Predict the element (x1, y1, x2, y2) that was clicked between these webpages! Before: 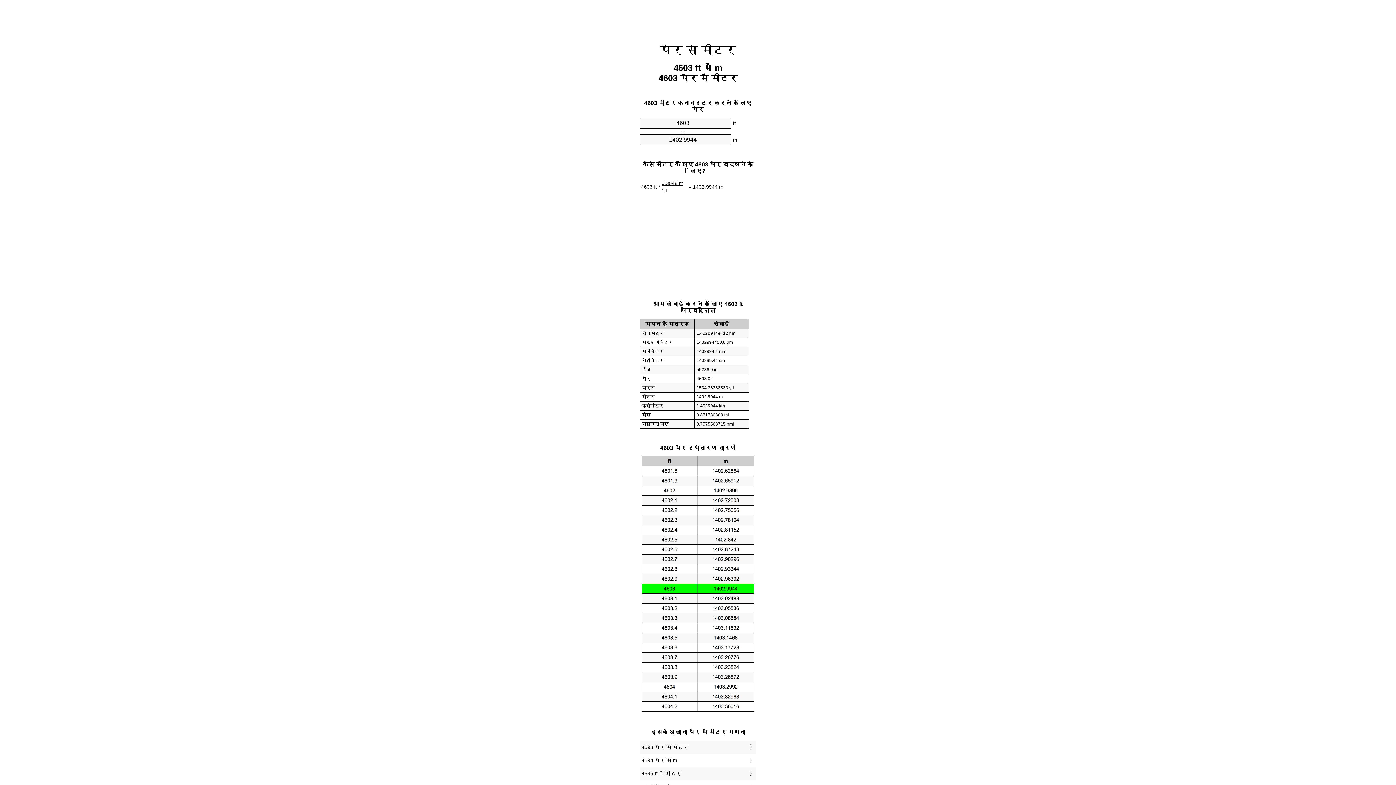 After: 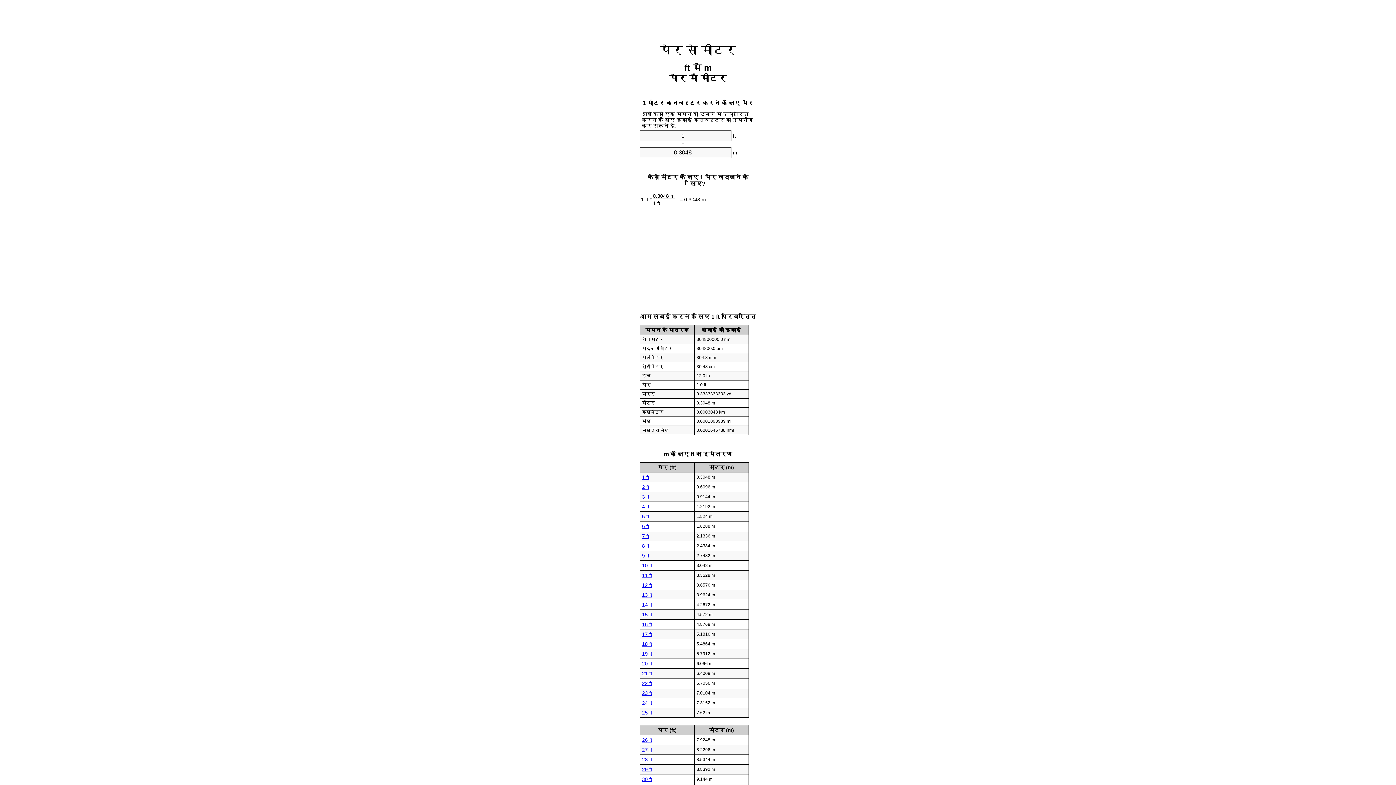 Action: label: पैर से मीटर bbox: (660, 43, 736, 56)